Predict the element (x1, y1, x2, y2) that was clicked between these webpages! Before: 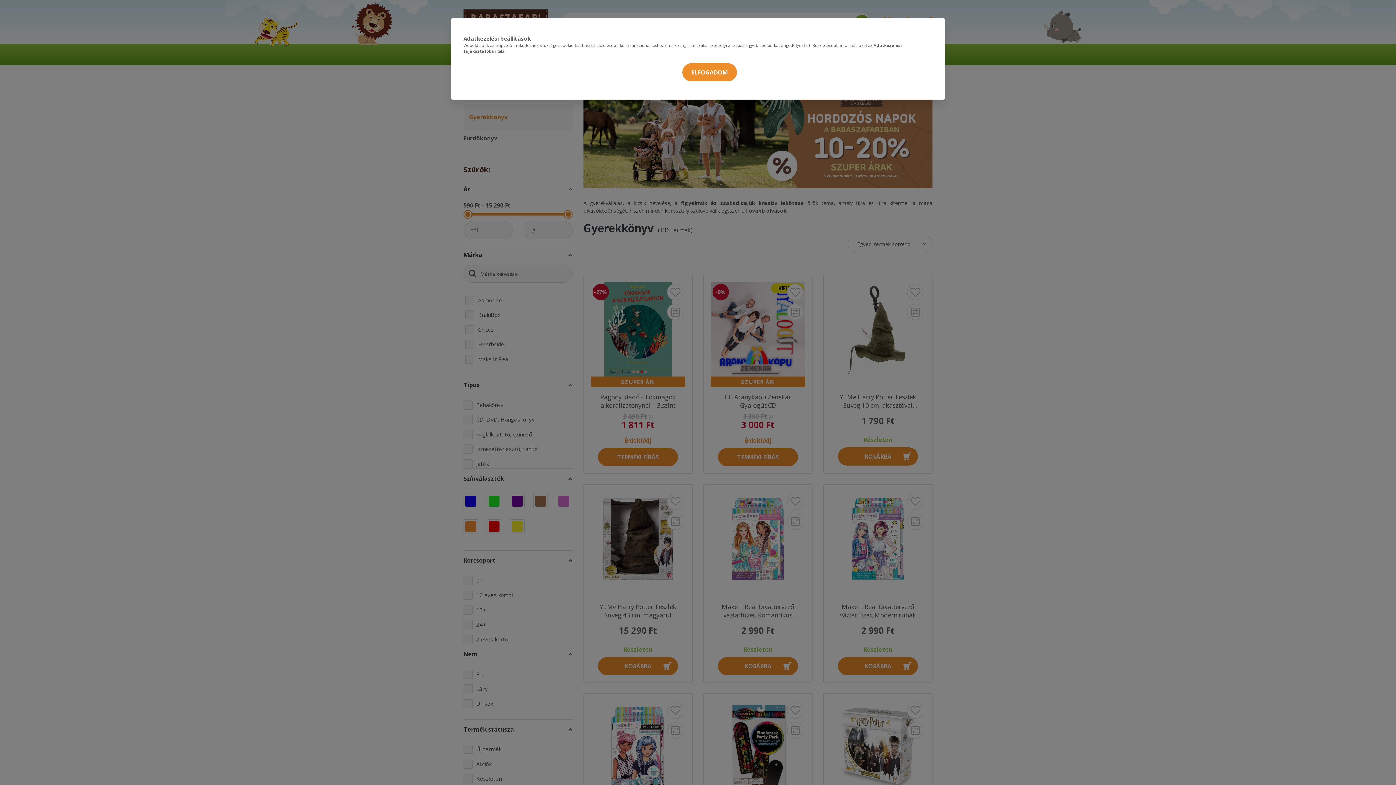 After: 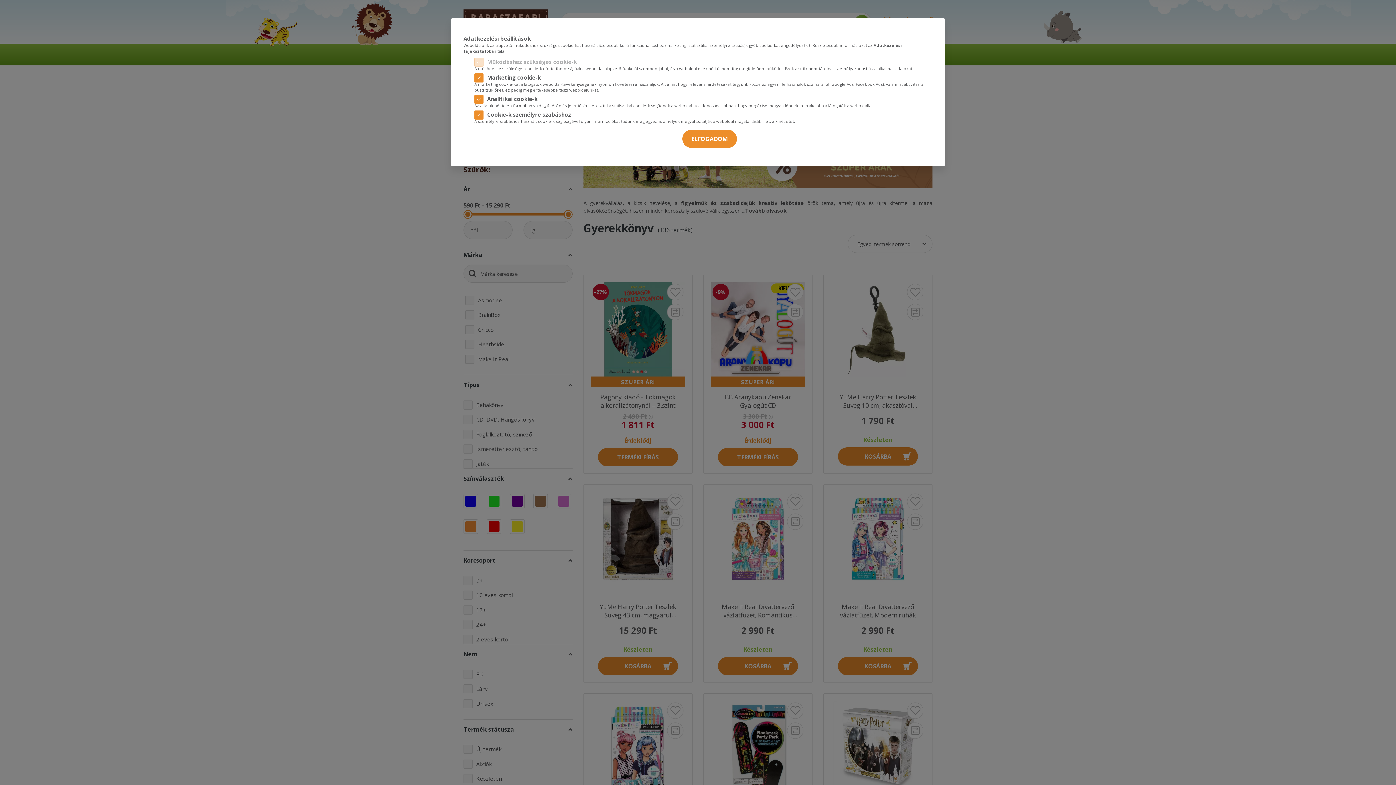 Action: label: BEÁLLÍTÁSOK bbox: (659, 67, 677, 77)